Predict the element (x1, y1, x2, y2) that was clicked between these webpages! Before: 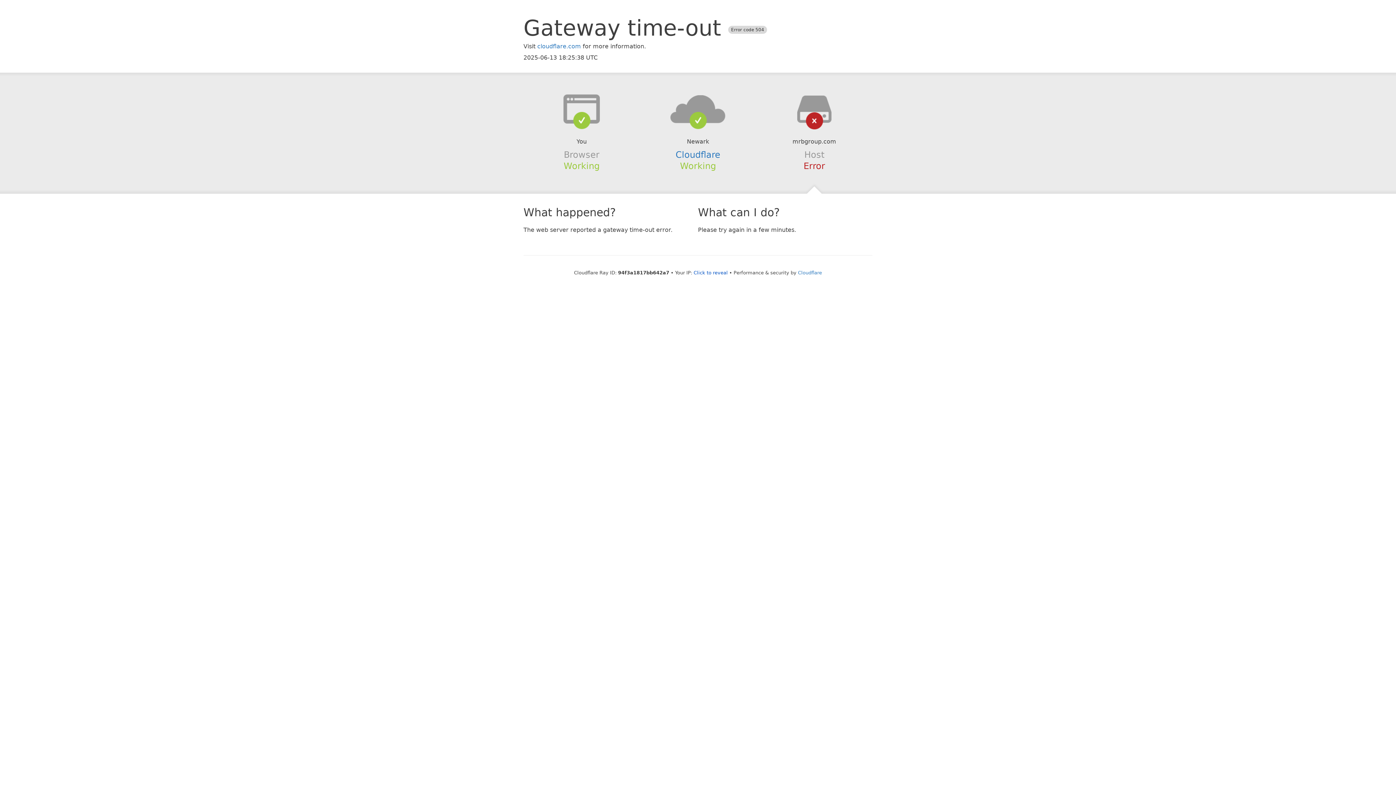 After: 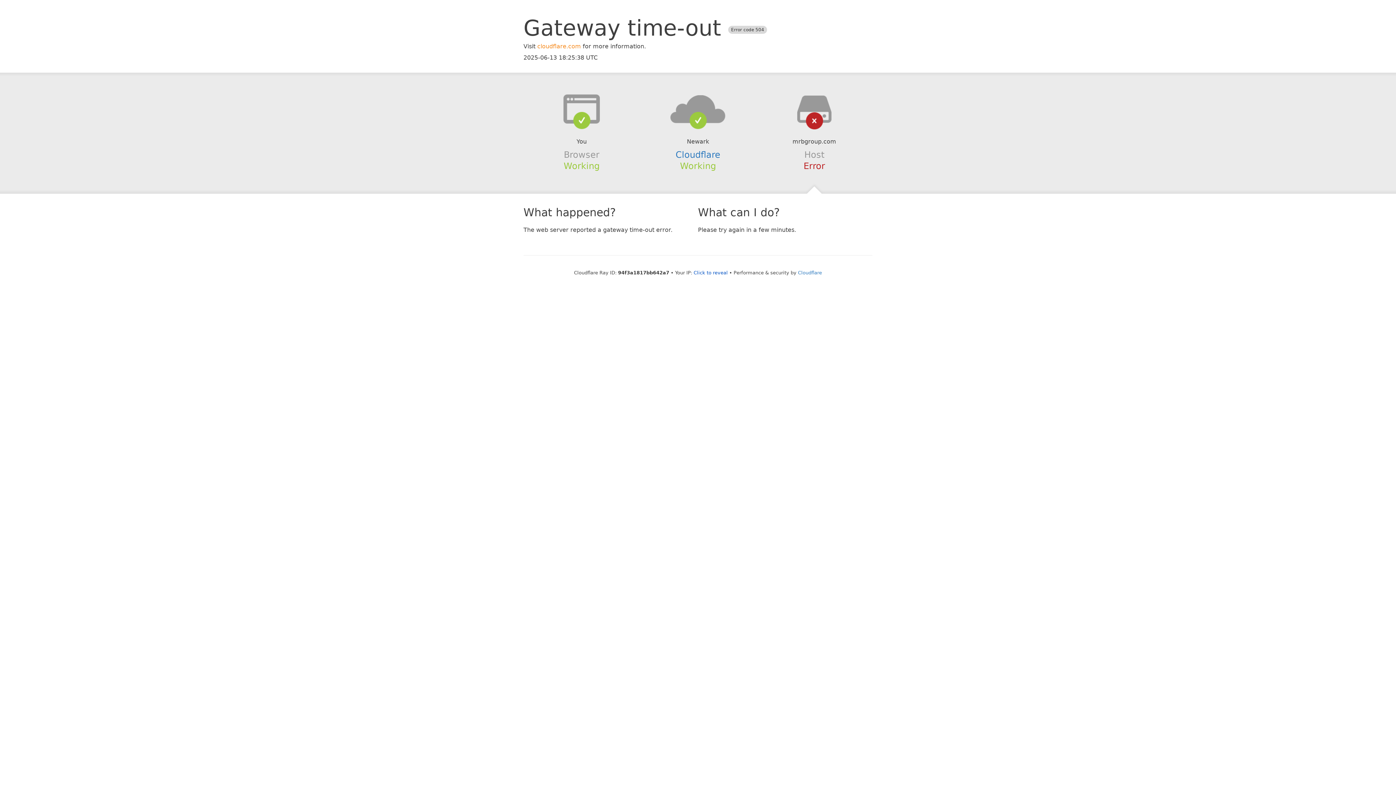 Action: bbox: (537, 42, 581, 49) label: cloudflare.com